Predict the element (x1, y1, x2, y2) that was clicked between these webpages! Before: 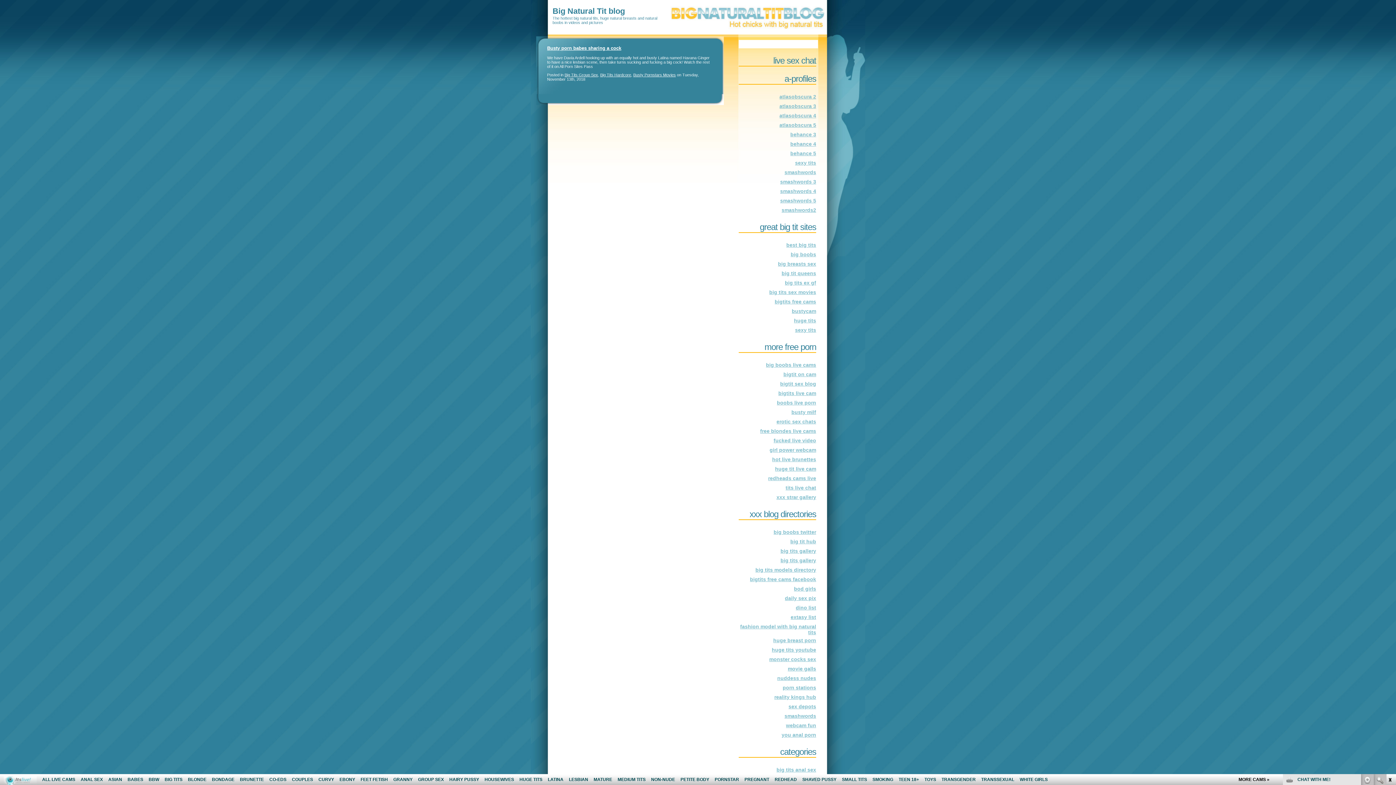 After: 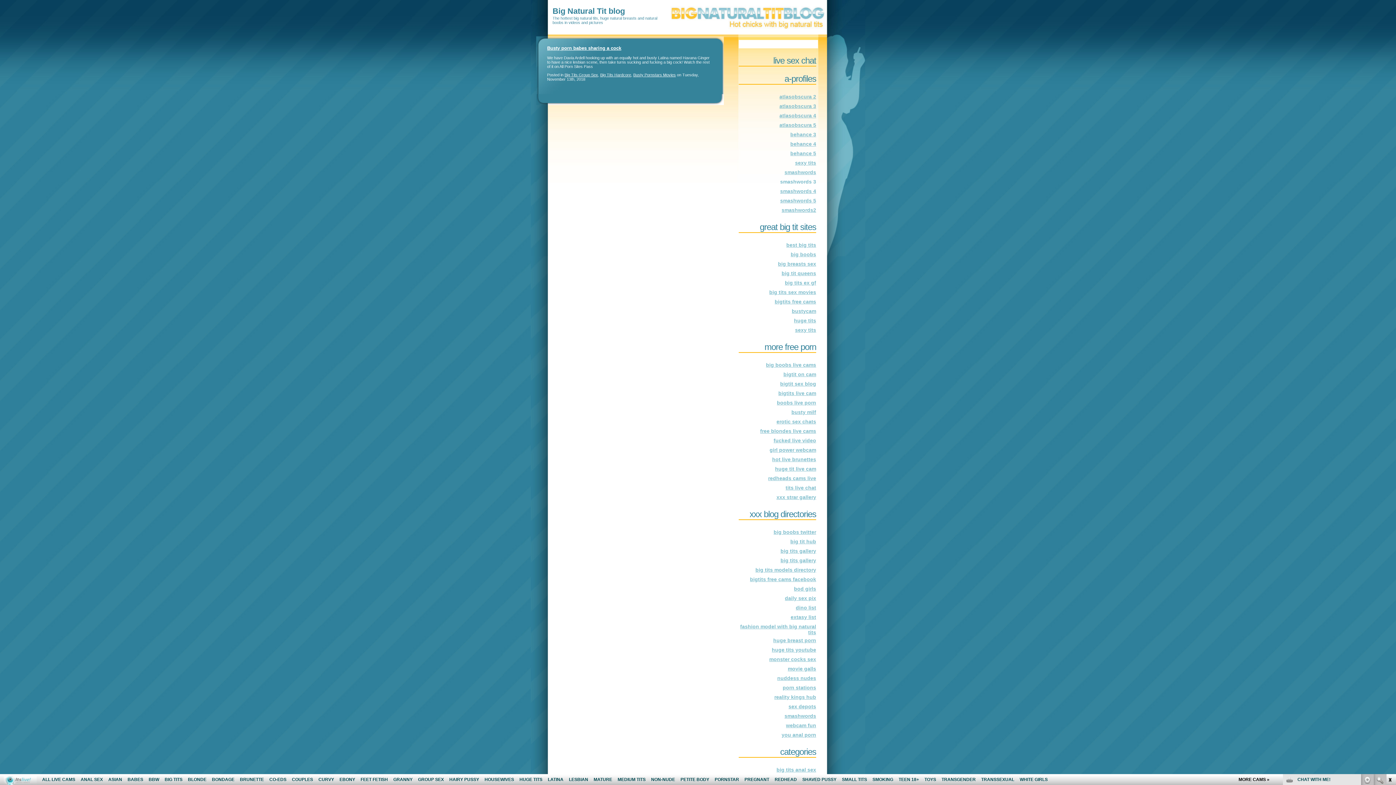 Action: label: smashwords 3 bbox: (780, 178, 816, 184)